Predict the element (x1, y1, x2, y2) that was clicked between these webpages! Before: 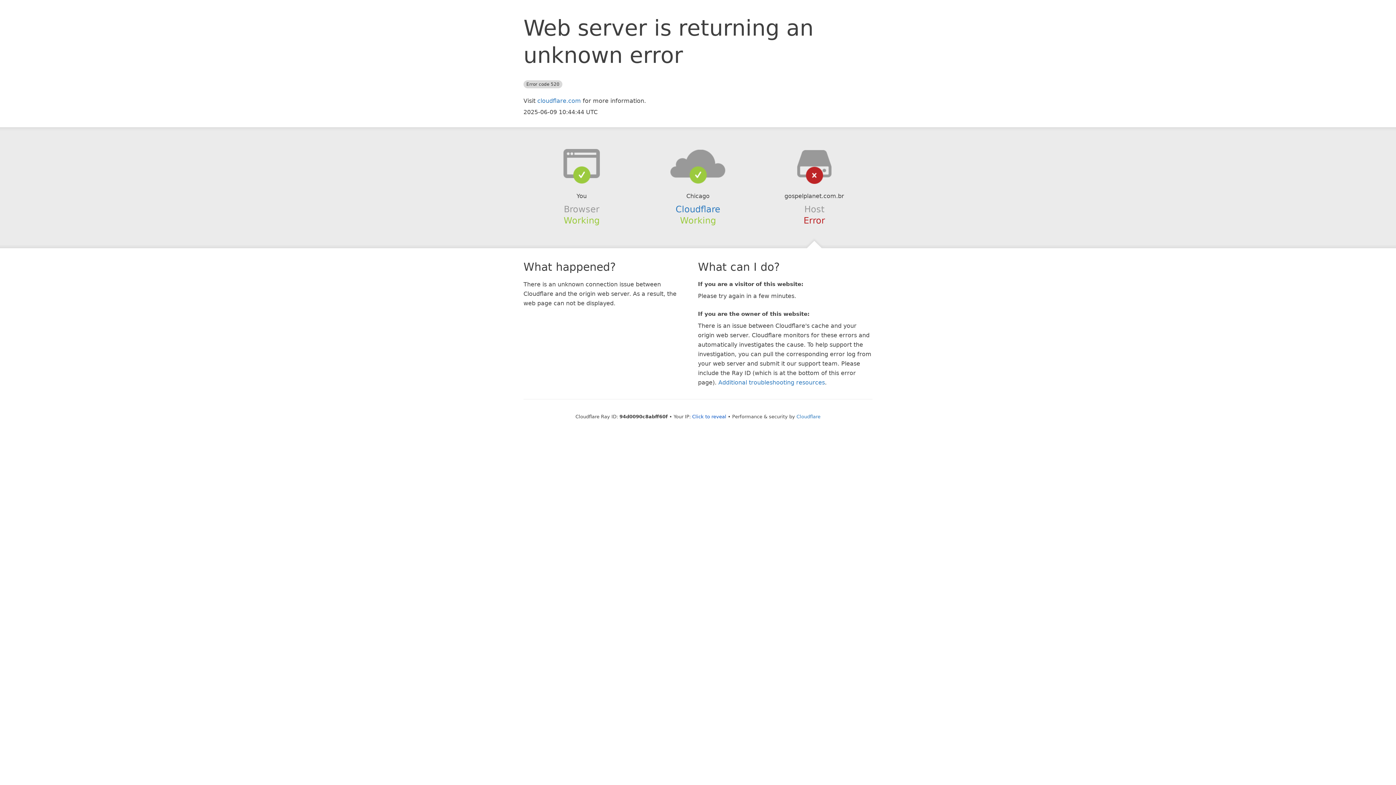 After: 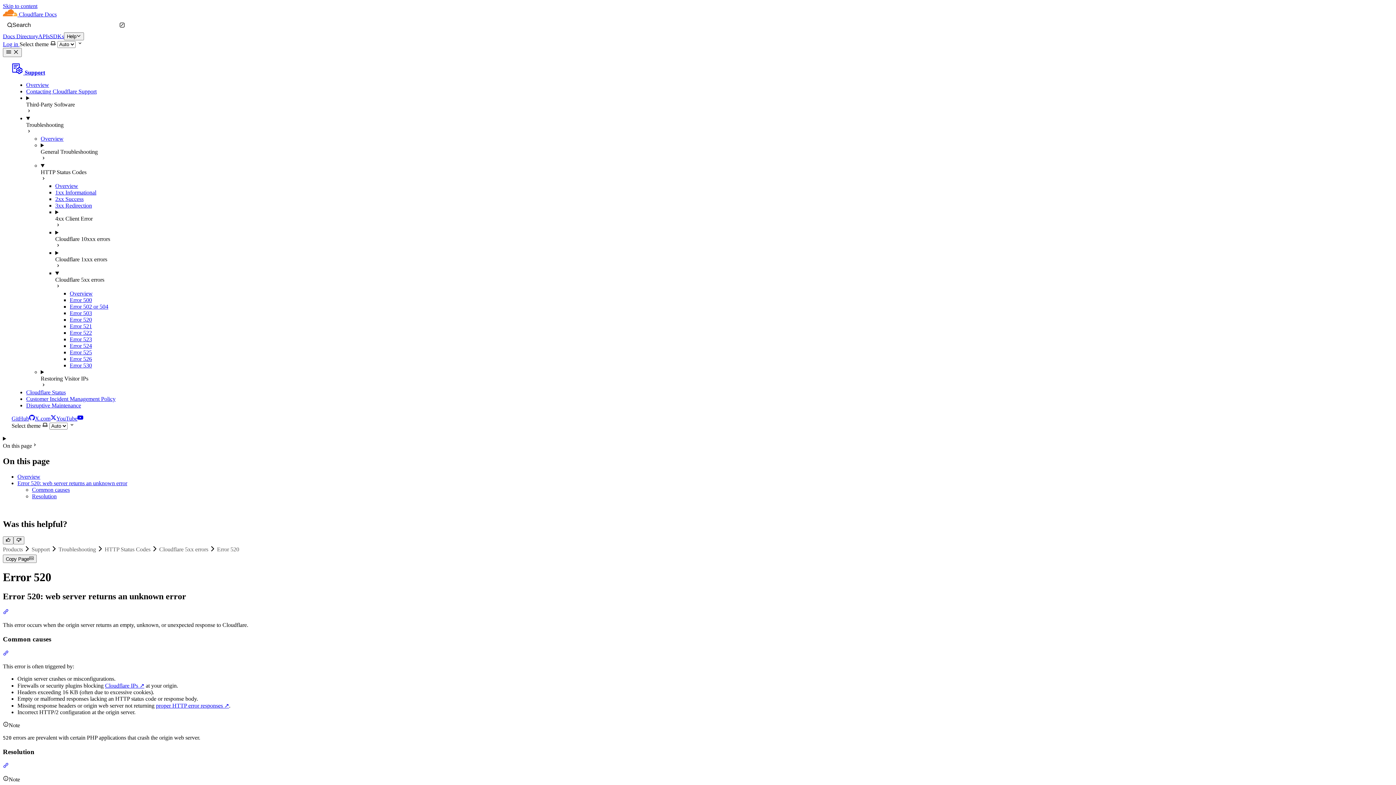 Action: bbox: (718, 379, 825, 386) label: Additional troubleshooting resources